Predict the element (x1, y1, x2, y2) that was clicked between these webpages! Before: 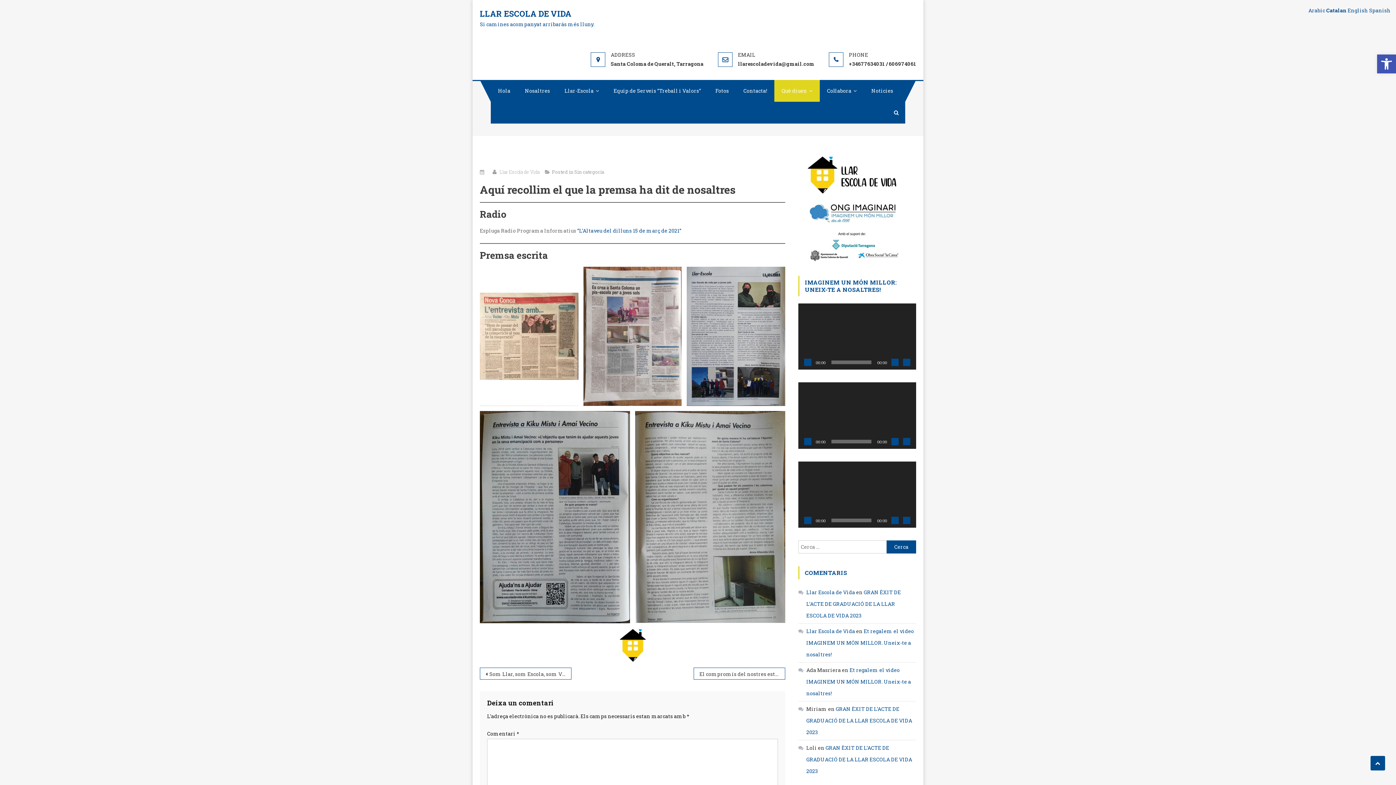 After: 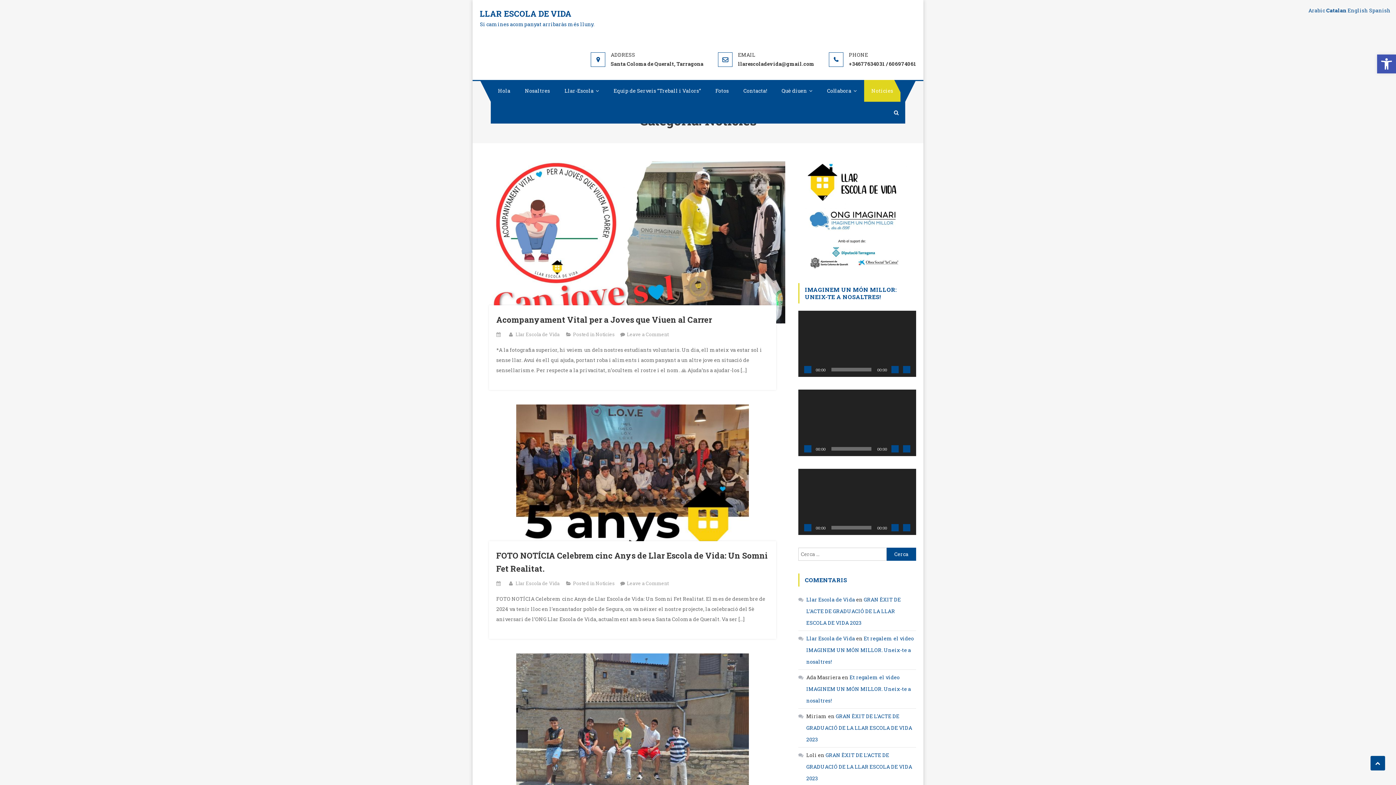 Action: label: Noticies bbox: (864, 80, 900, 101)